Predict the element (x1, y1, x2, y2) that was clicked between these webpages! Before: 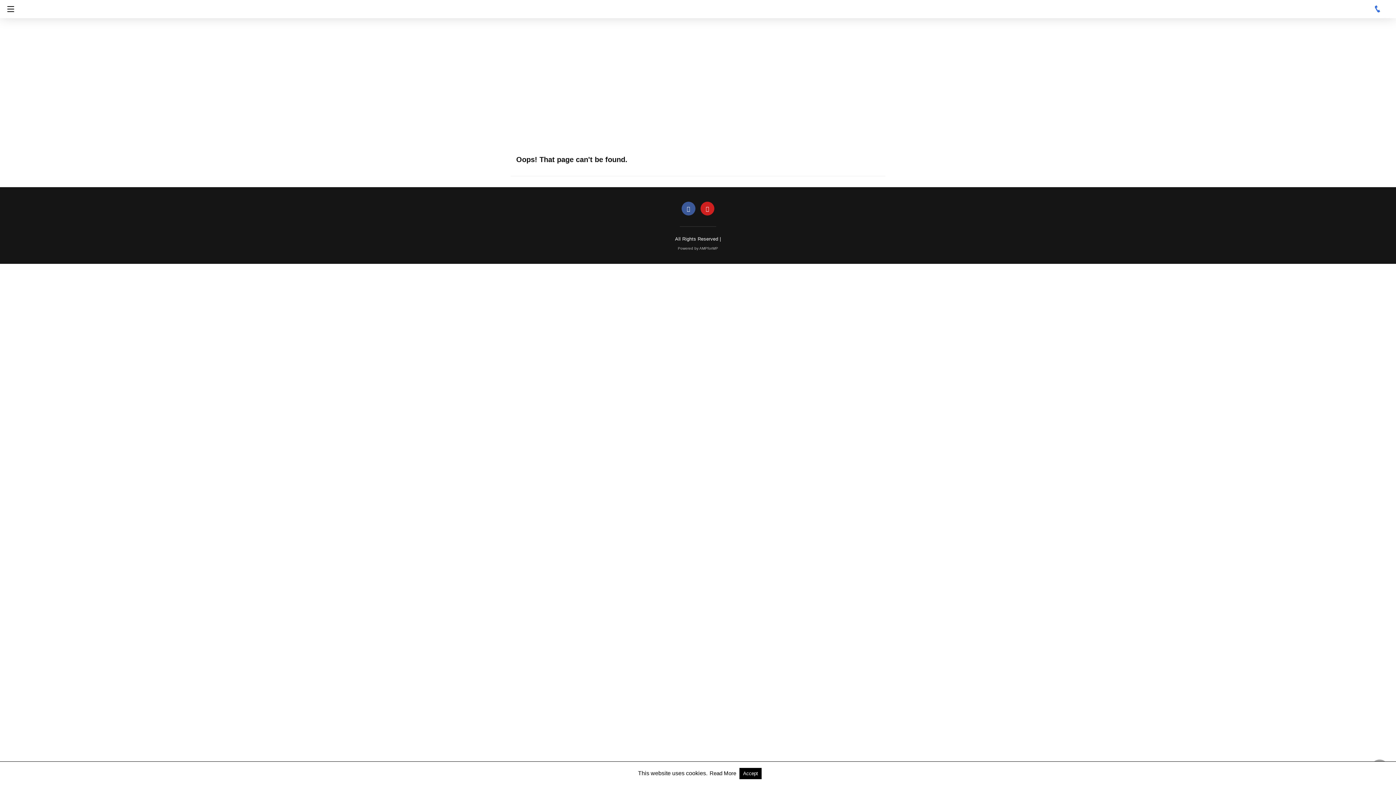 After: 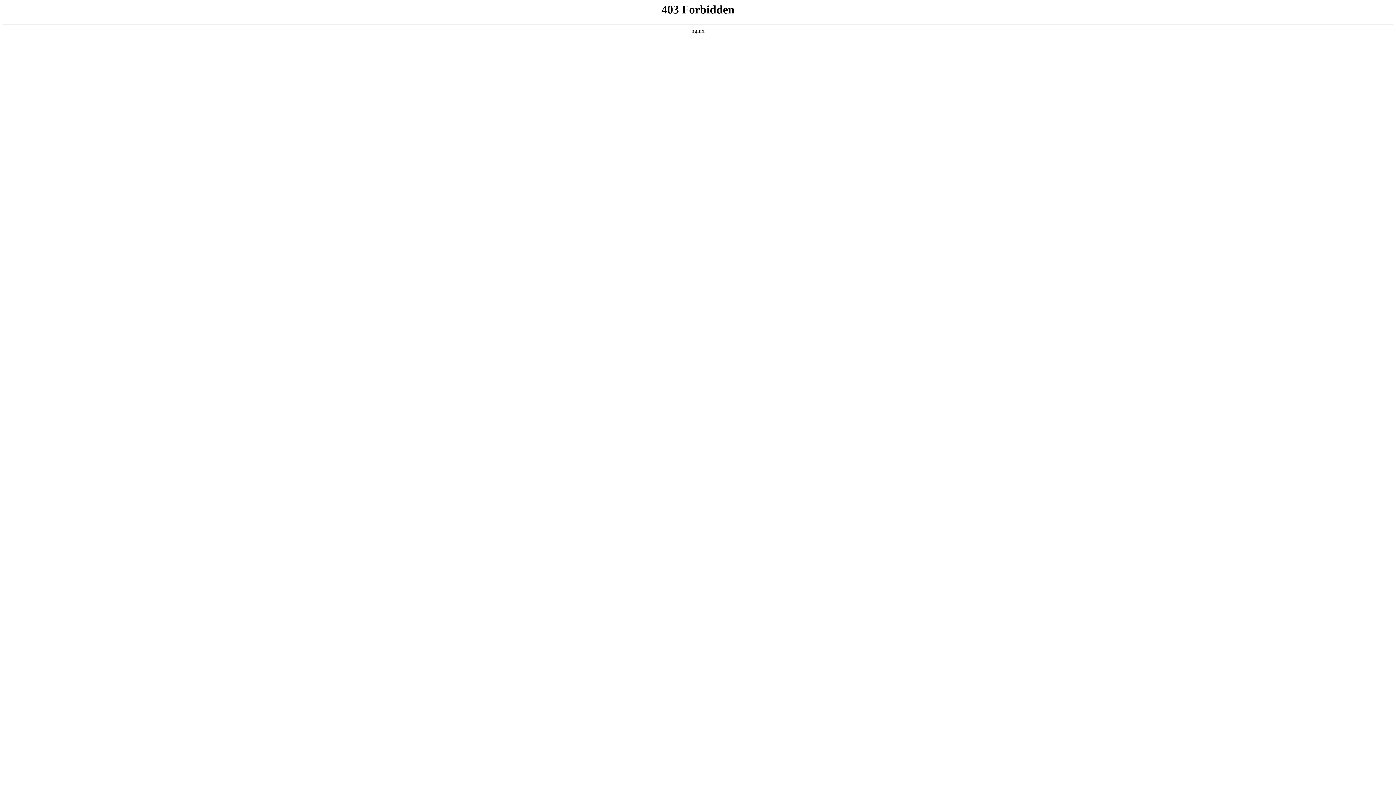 Action: label: Powered by AMPforWP bbox: (678, 246, 718, 250)